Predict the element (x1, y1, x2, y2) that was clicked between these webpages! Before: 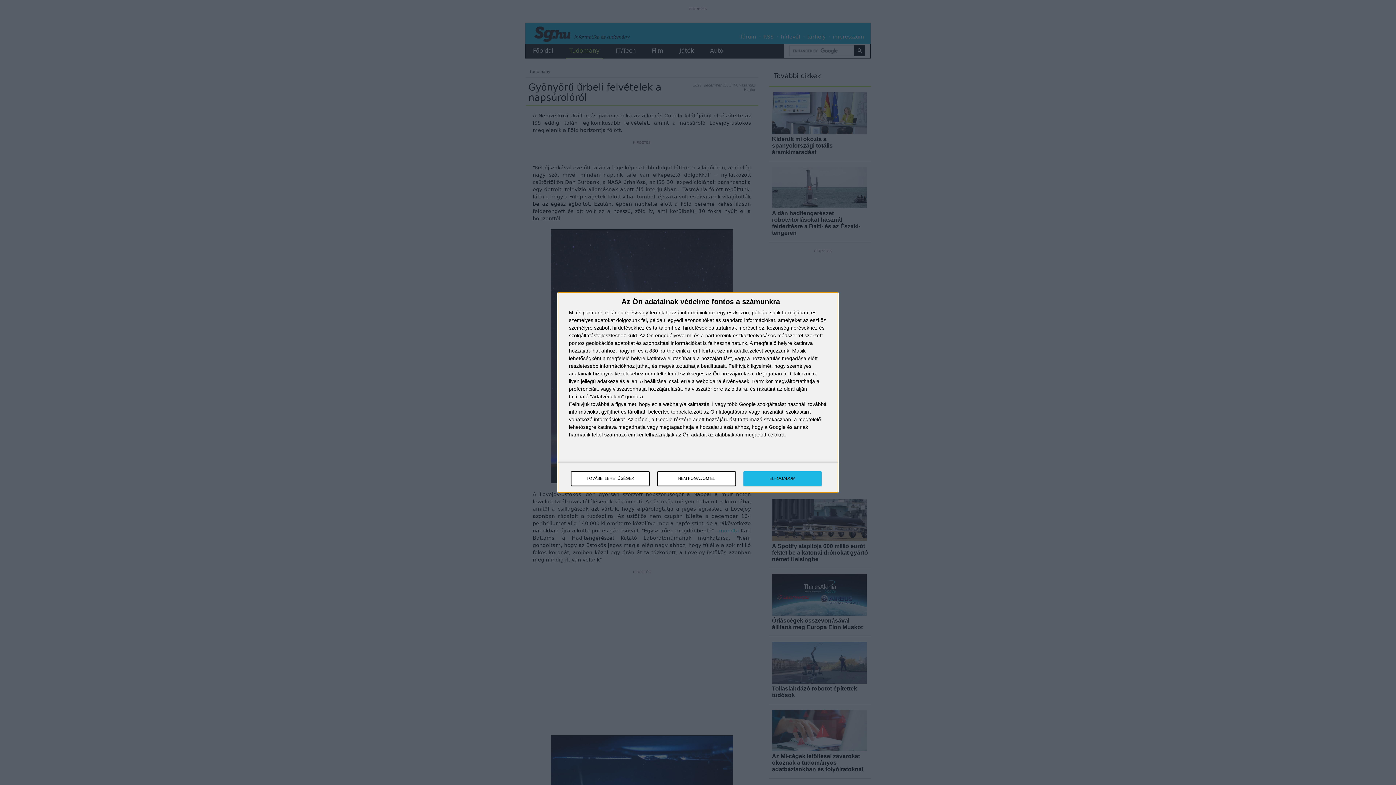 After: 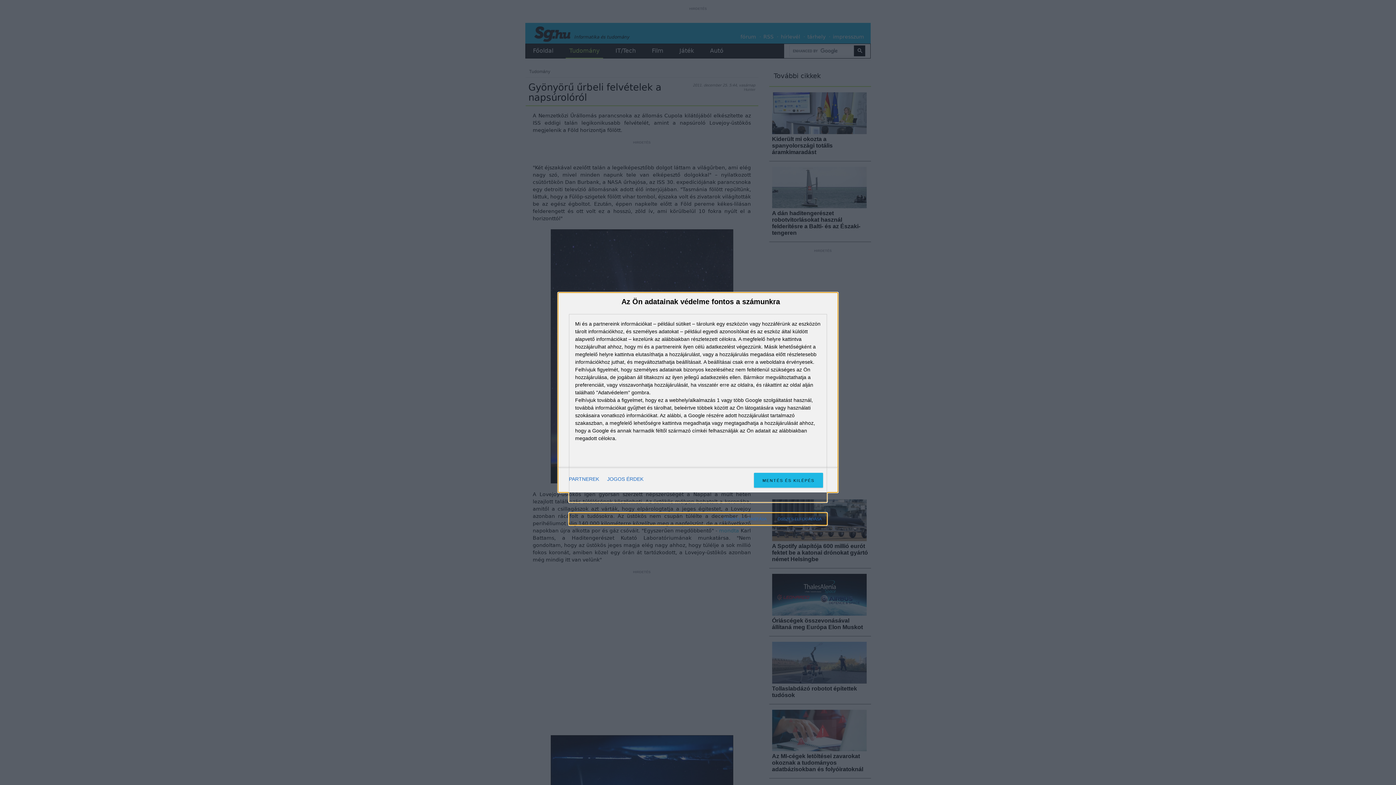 Action: label: TOVÁBBI LEHETŐSÉGEK bbox: (571, 471, 649, 486)